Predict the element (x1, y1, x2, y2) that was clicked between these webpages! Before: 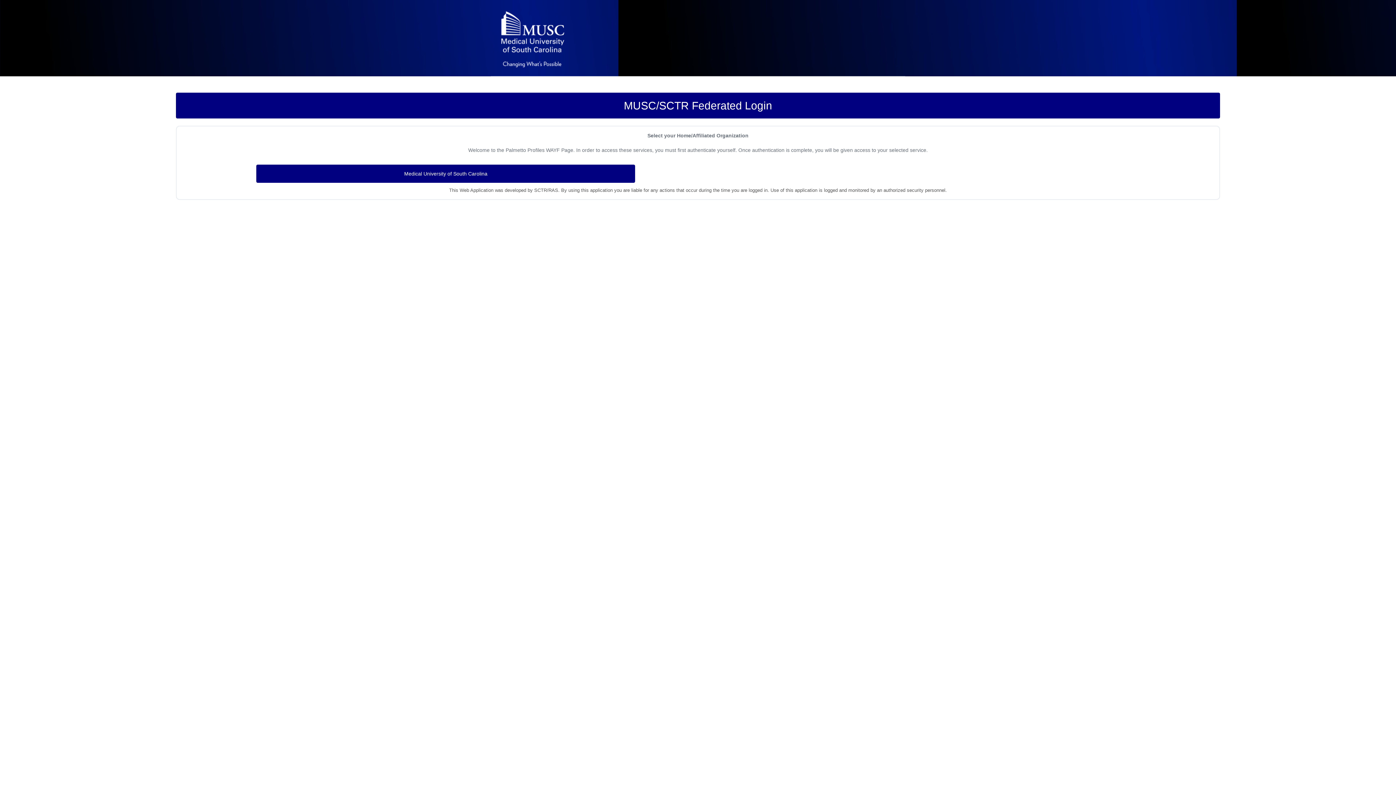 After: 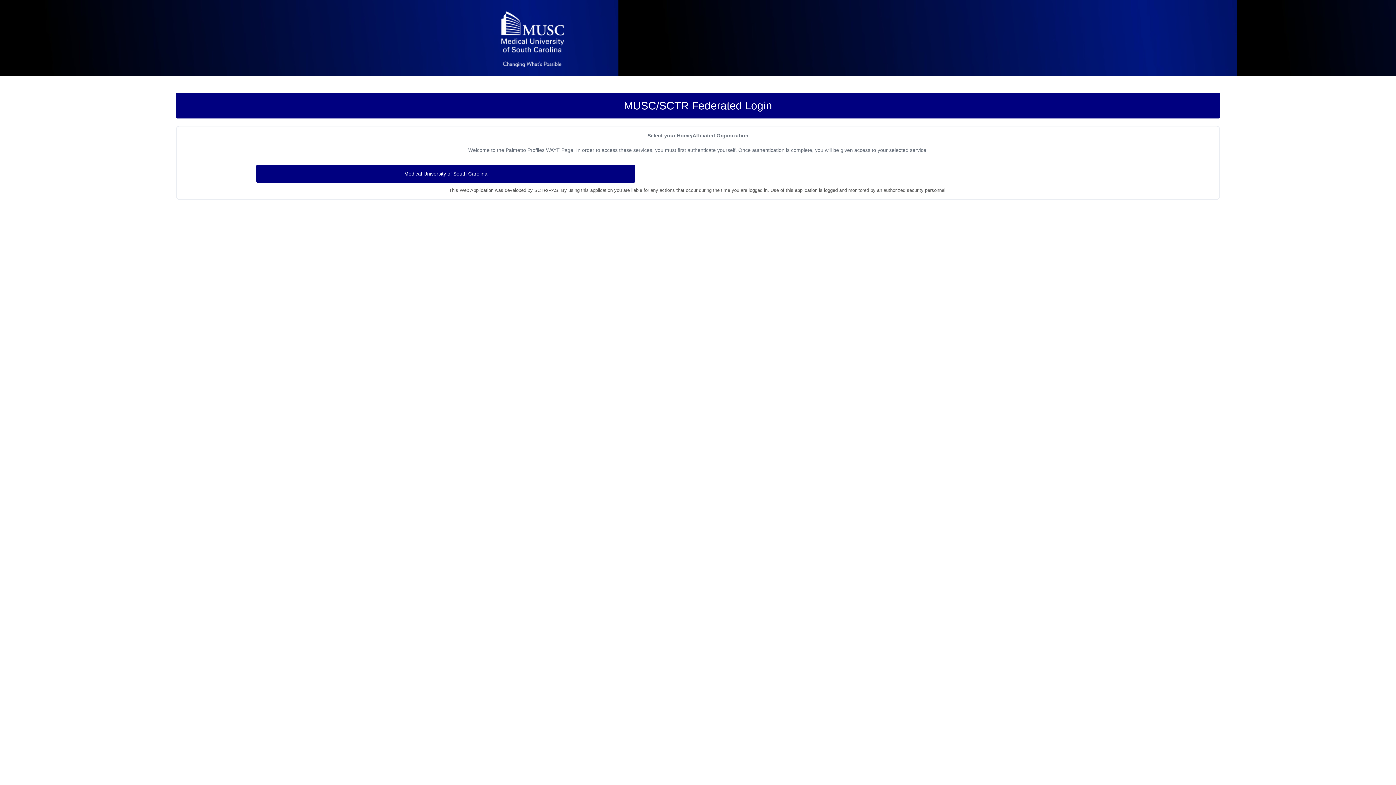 Action: bbox: (490, 3, 574, 76)